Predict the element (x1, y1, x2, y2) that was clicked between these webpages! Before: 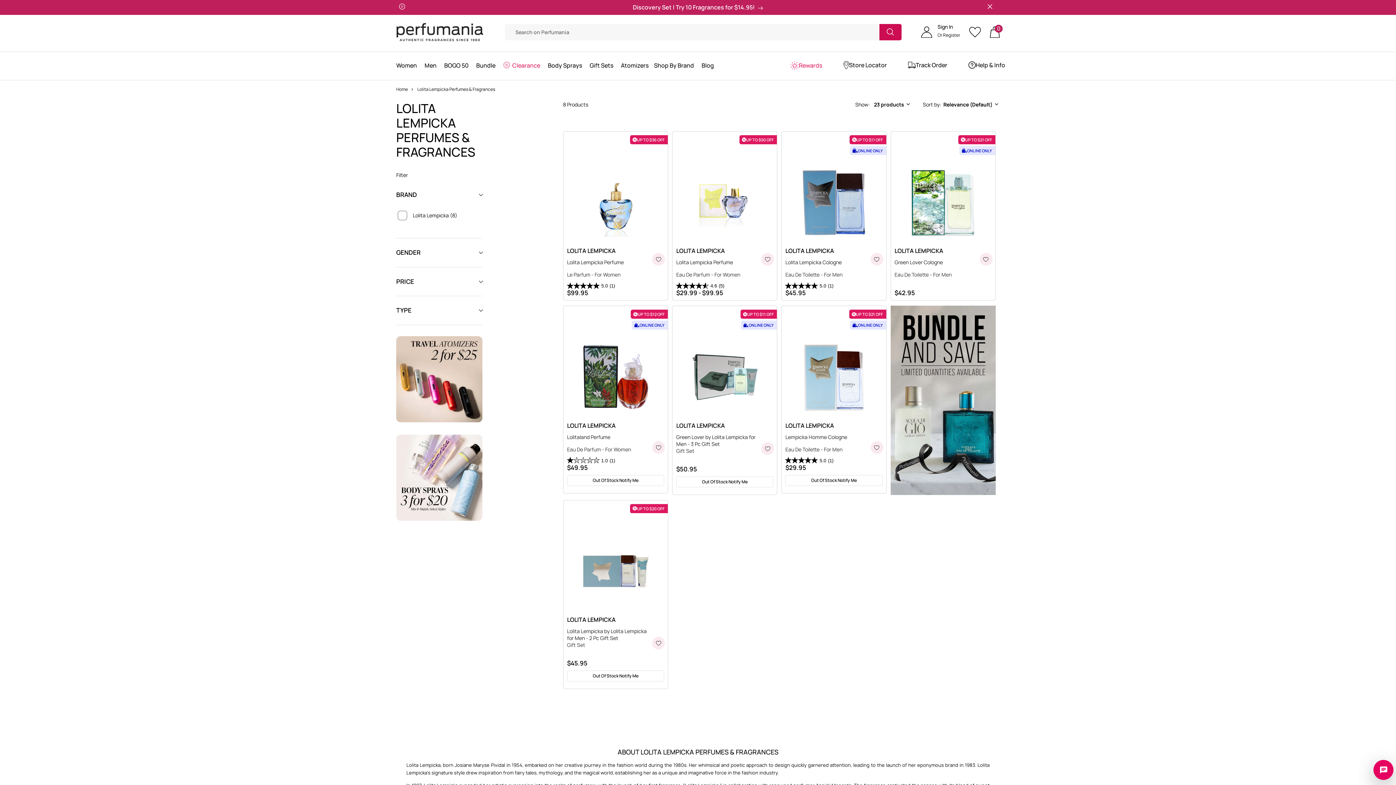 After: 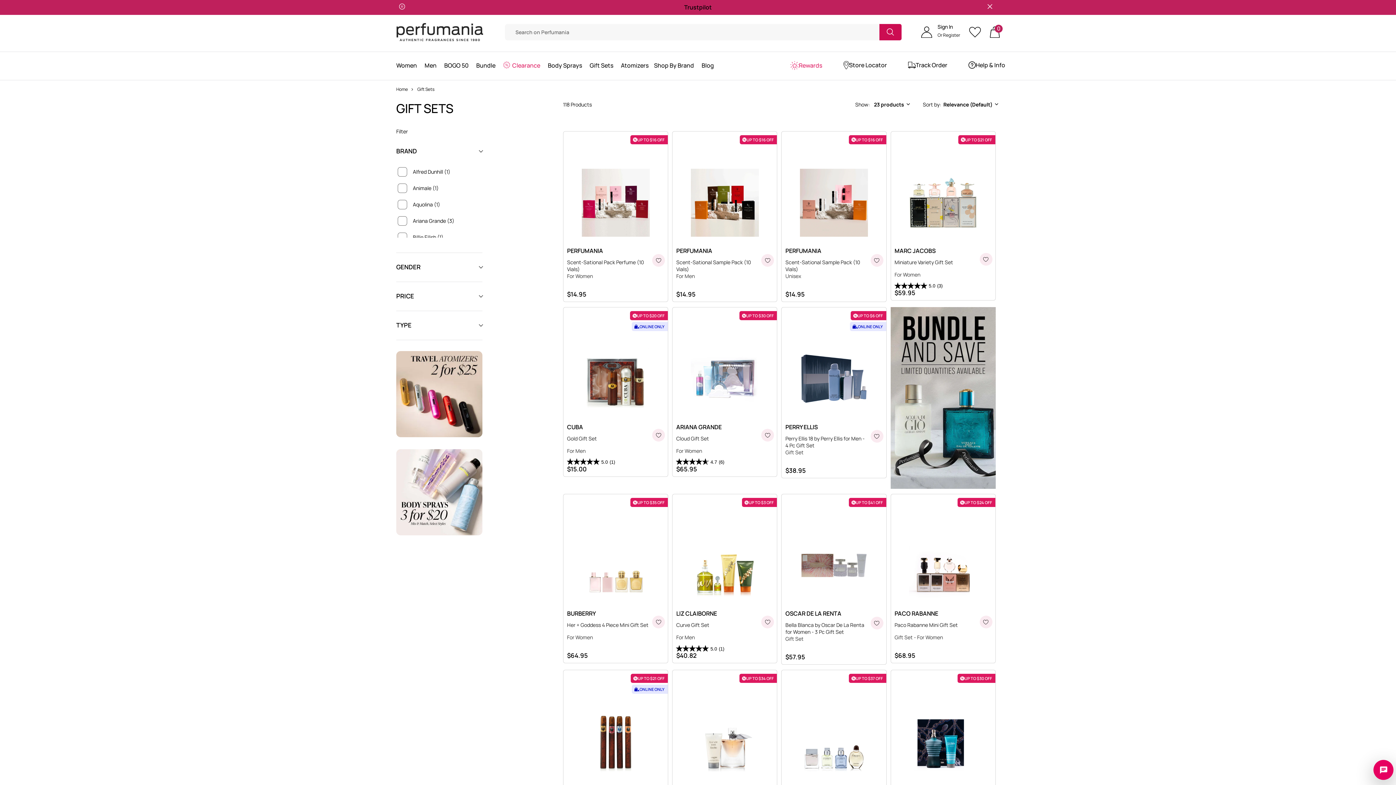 Action: label: Gift Sets bbox: (589, 61, 614, 69)